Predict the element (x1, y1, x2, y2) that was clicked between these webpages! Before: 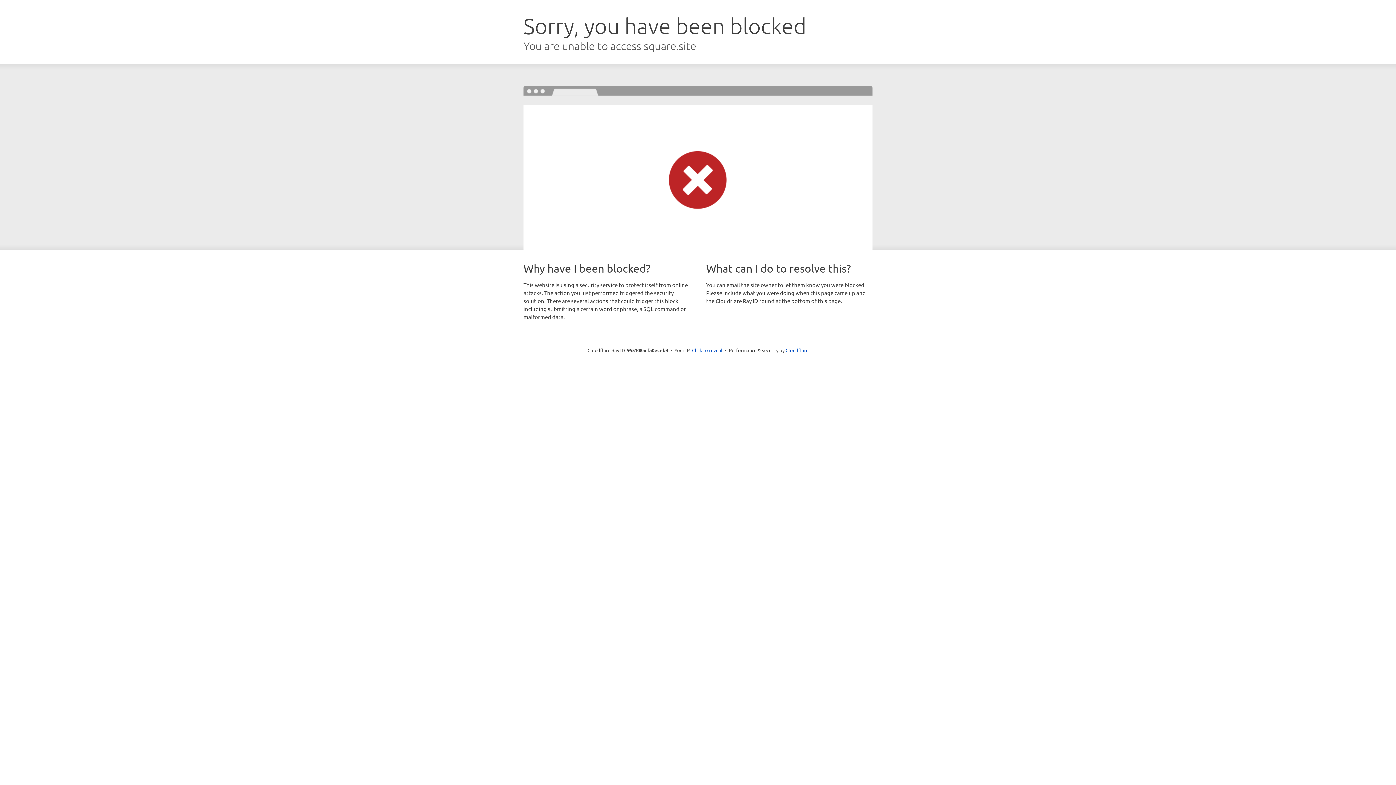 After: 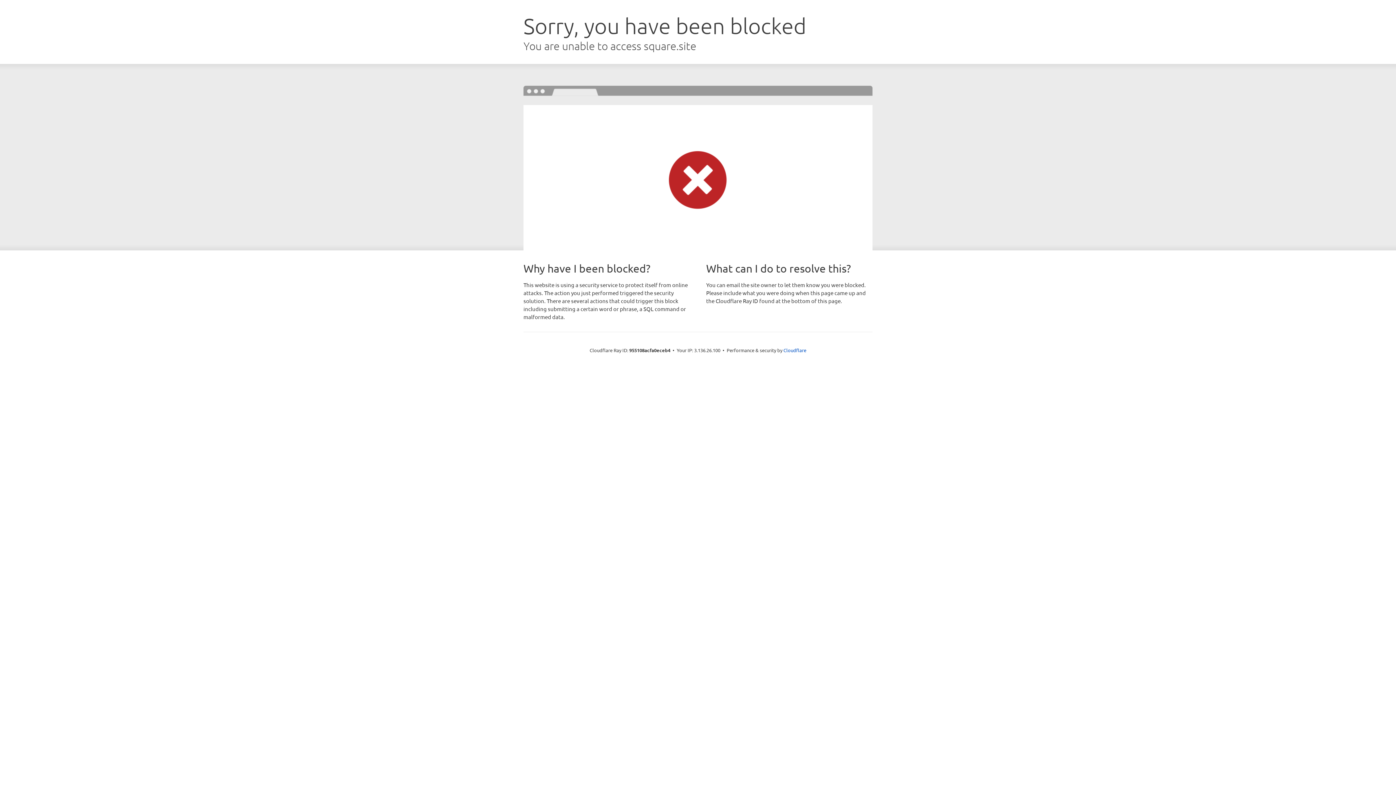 Action: bbox: (692, 346, 722, 353) label: Click to reveal